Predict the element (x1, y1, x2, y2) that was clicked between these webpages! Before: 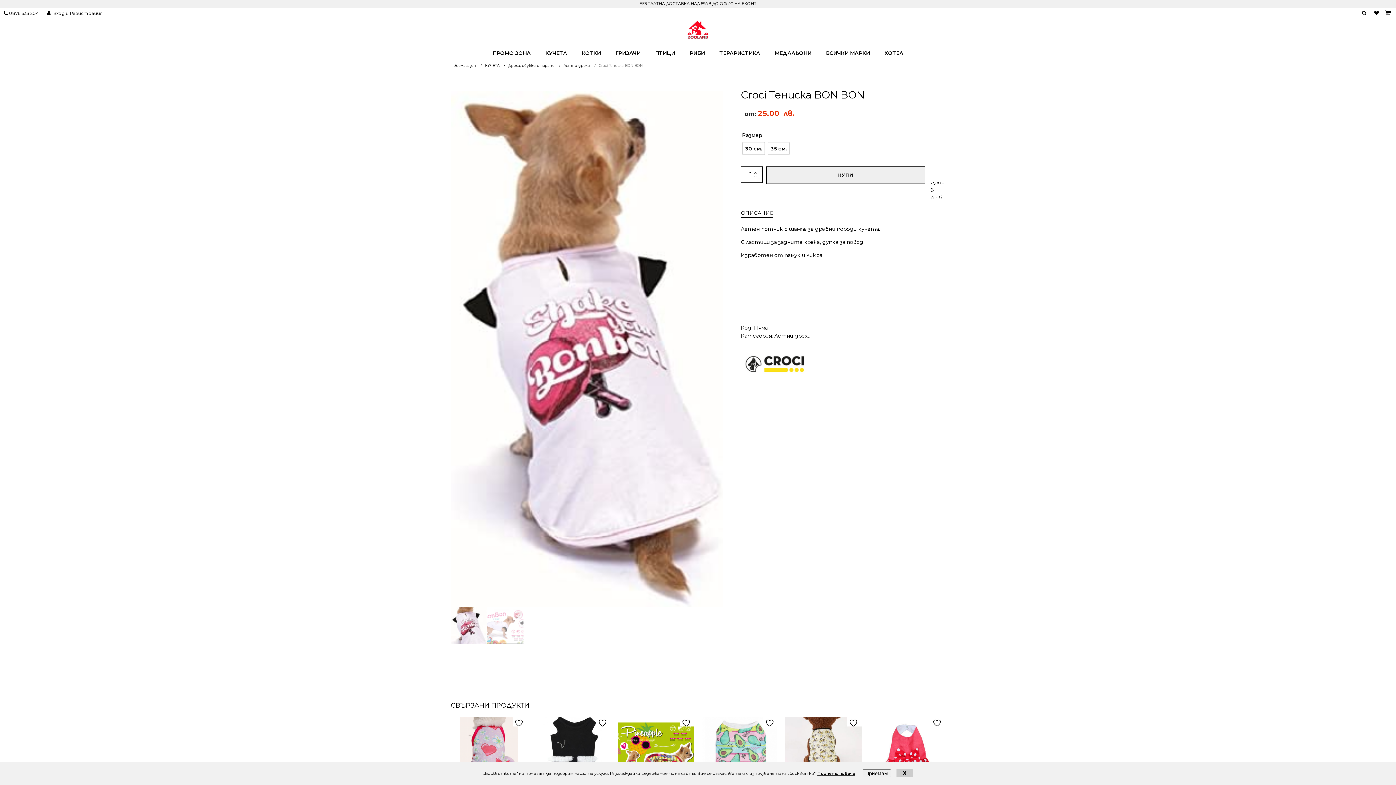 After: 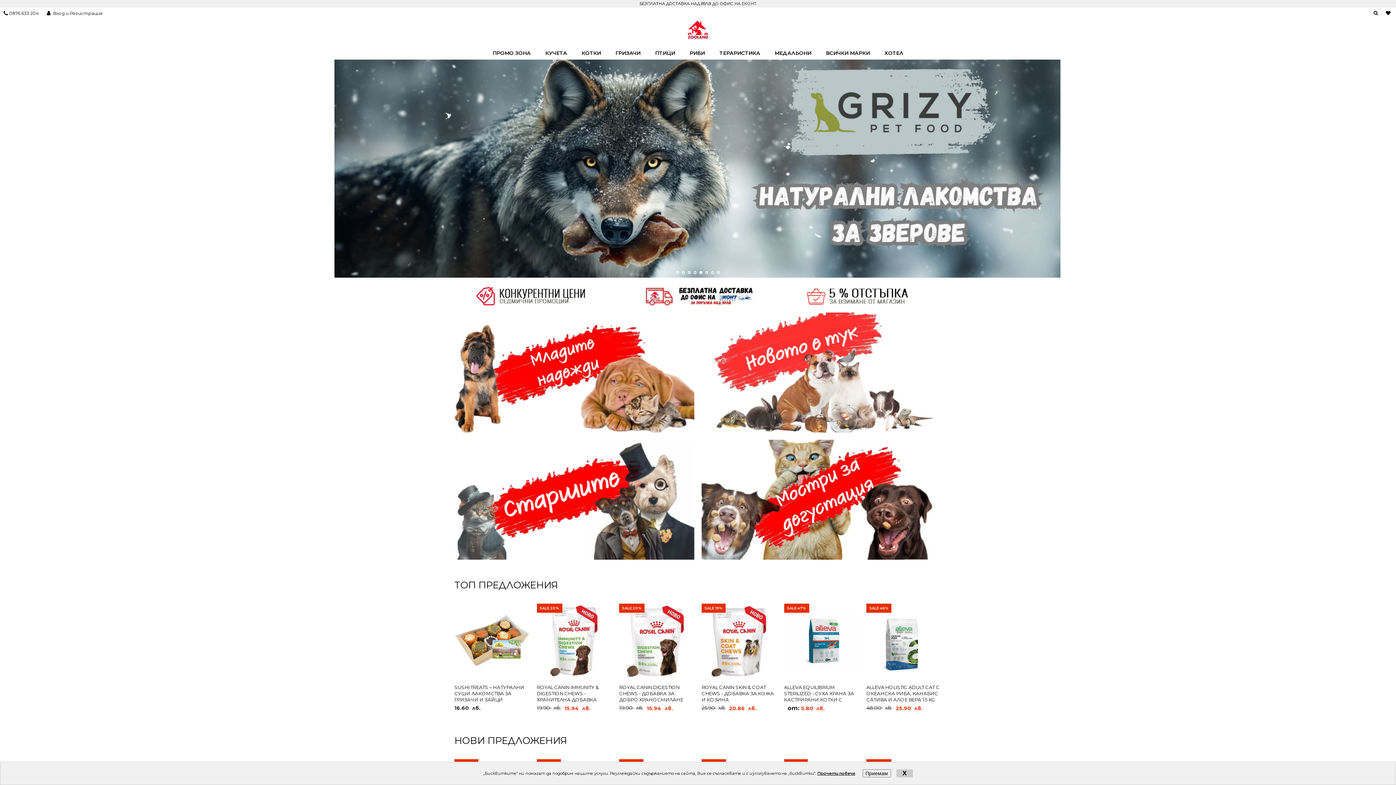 Action: label: Зоомагазин bbox: (454, 63, 476, 68)